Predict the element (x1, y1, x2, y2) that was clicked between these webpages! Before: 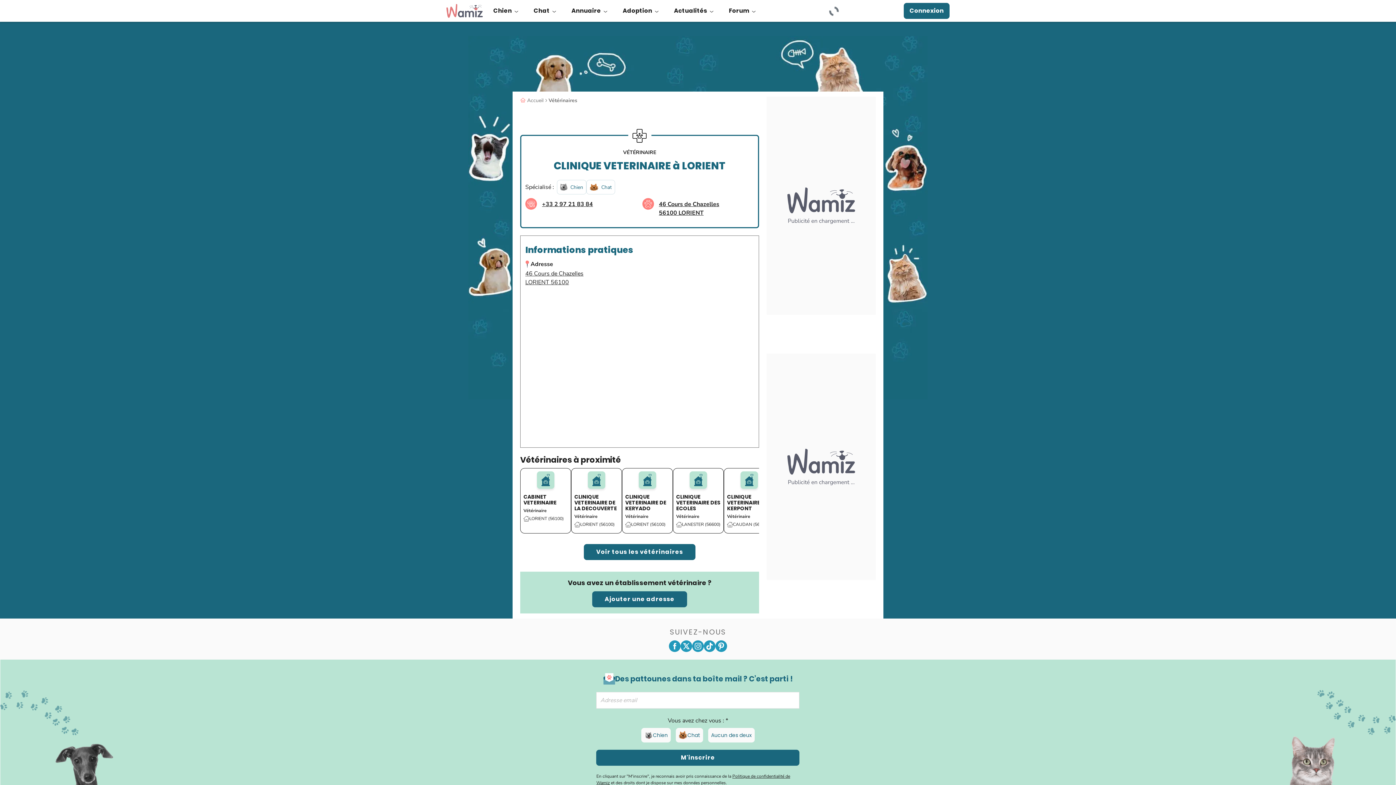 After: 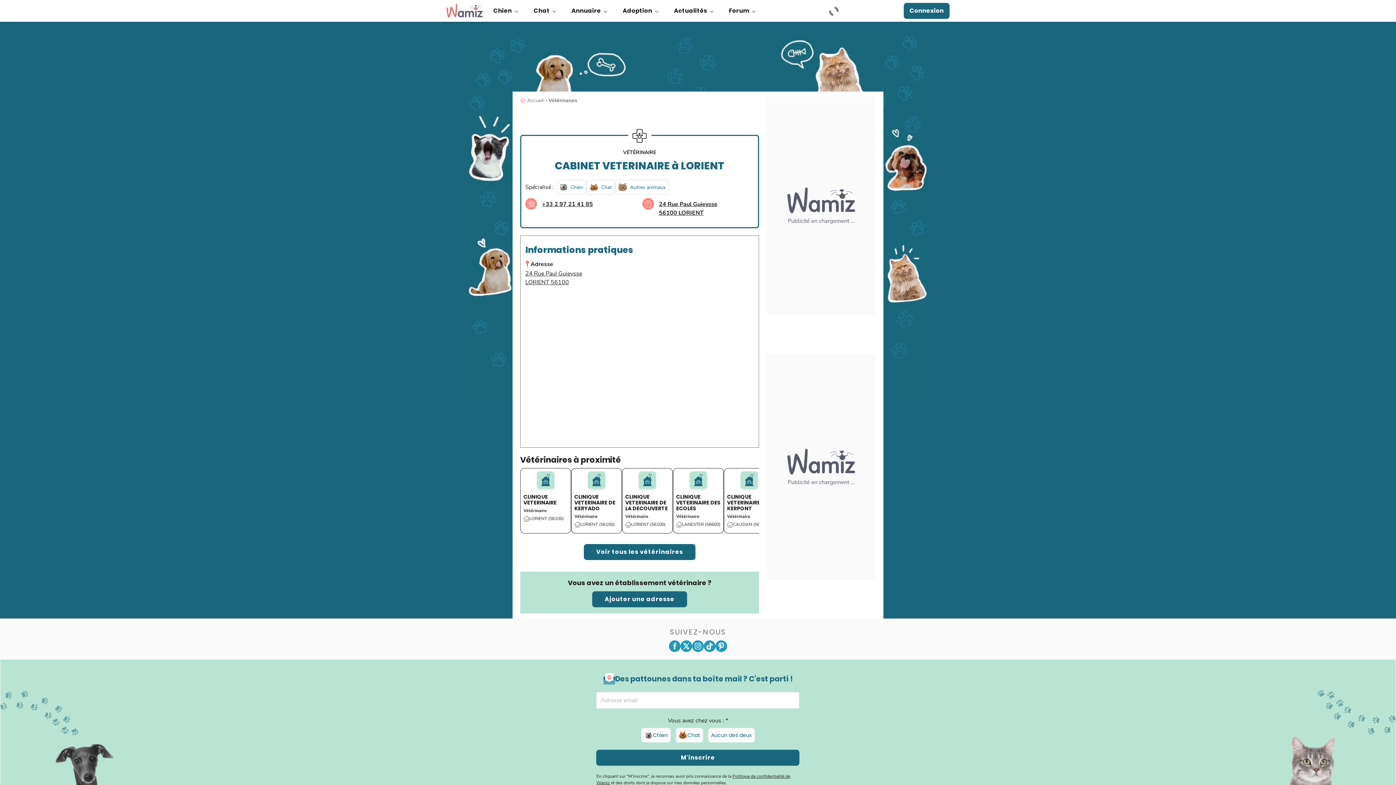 Action: bbox: (523, 471, 568, 489)